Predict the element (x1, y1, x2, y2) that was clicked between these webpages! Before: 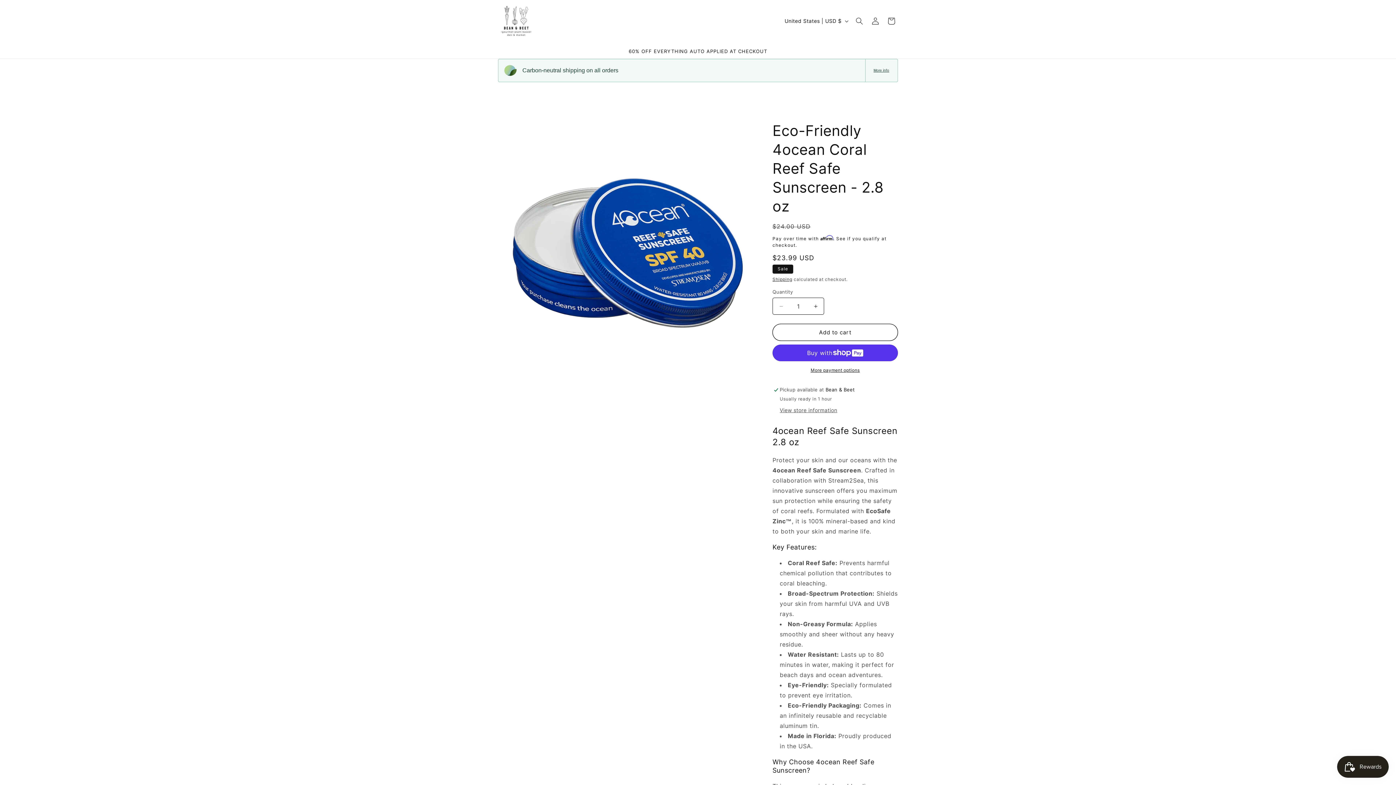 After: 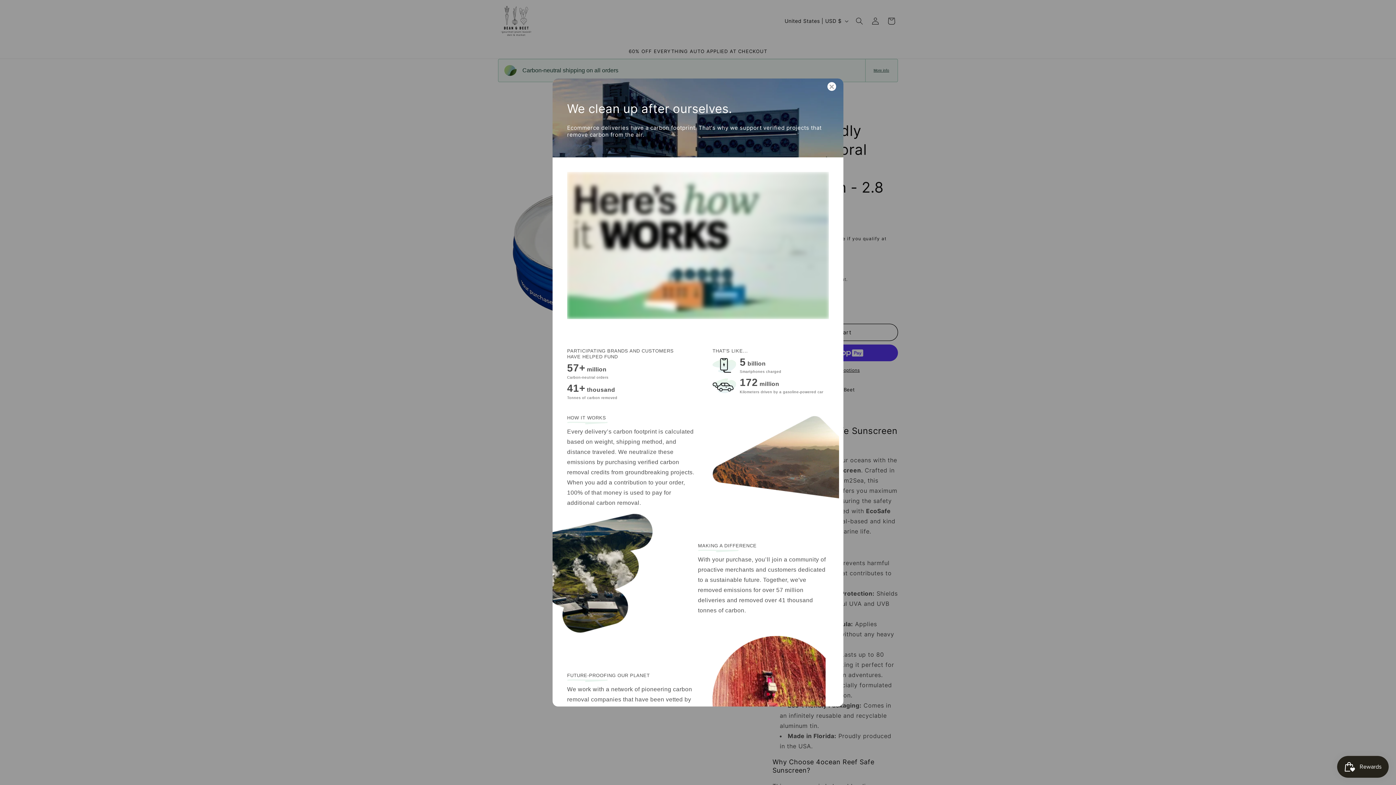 Action: bbox: (871, 68, 891, 73) label: More info